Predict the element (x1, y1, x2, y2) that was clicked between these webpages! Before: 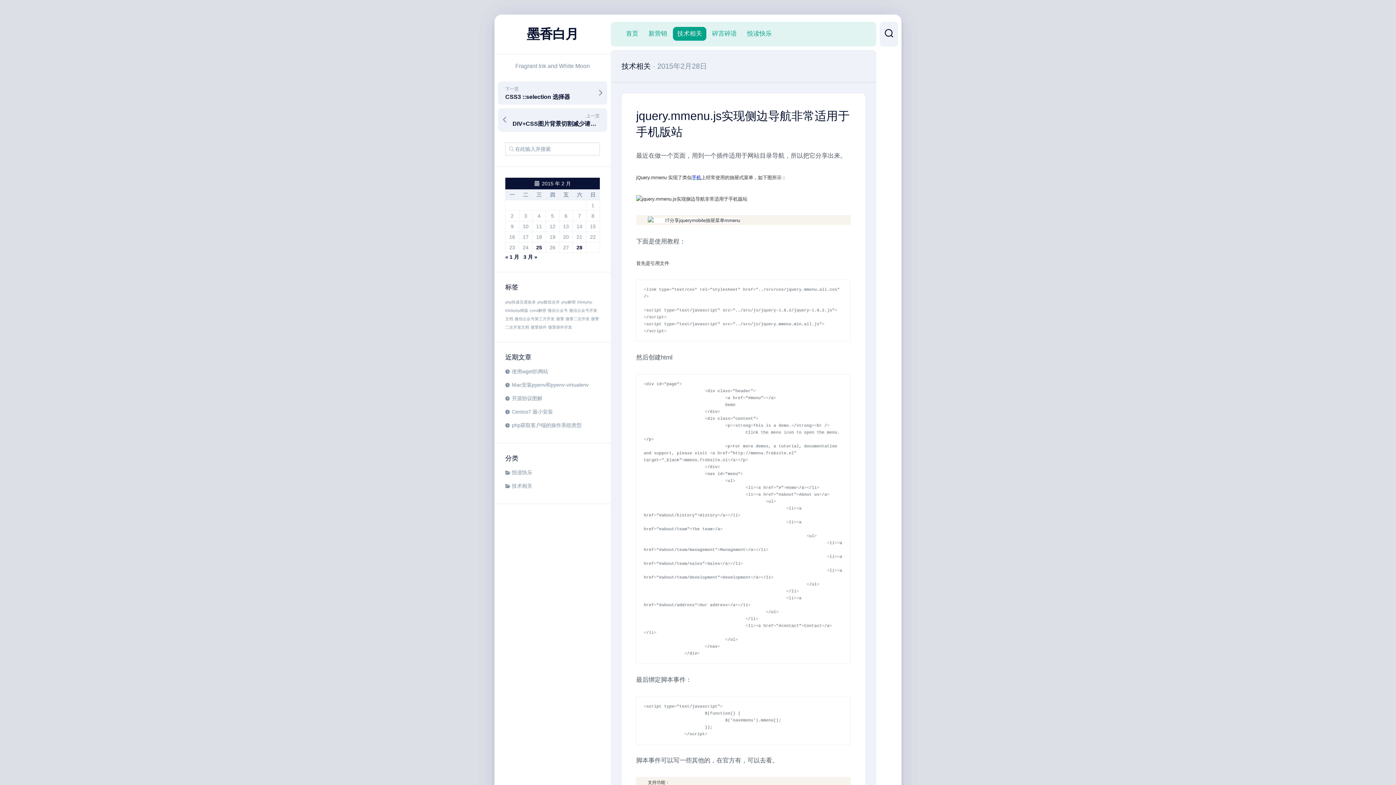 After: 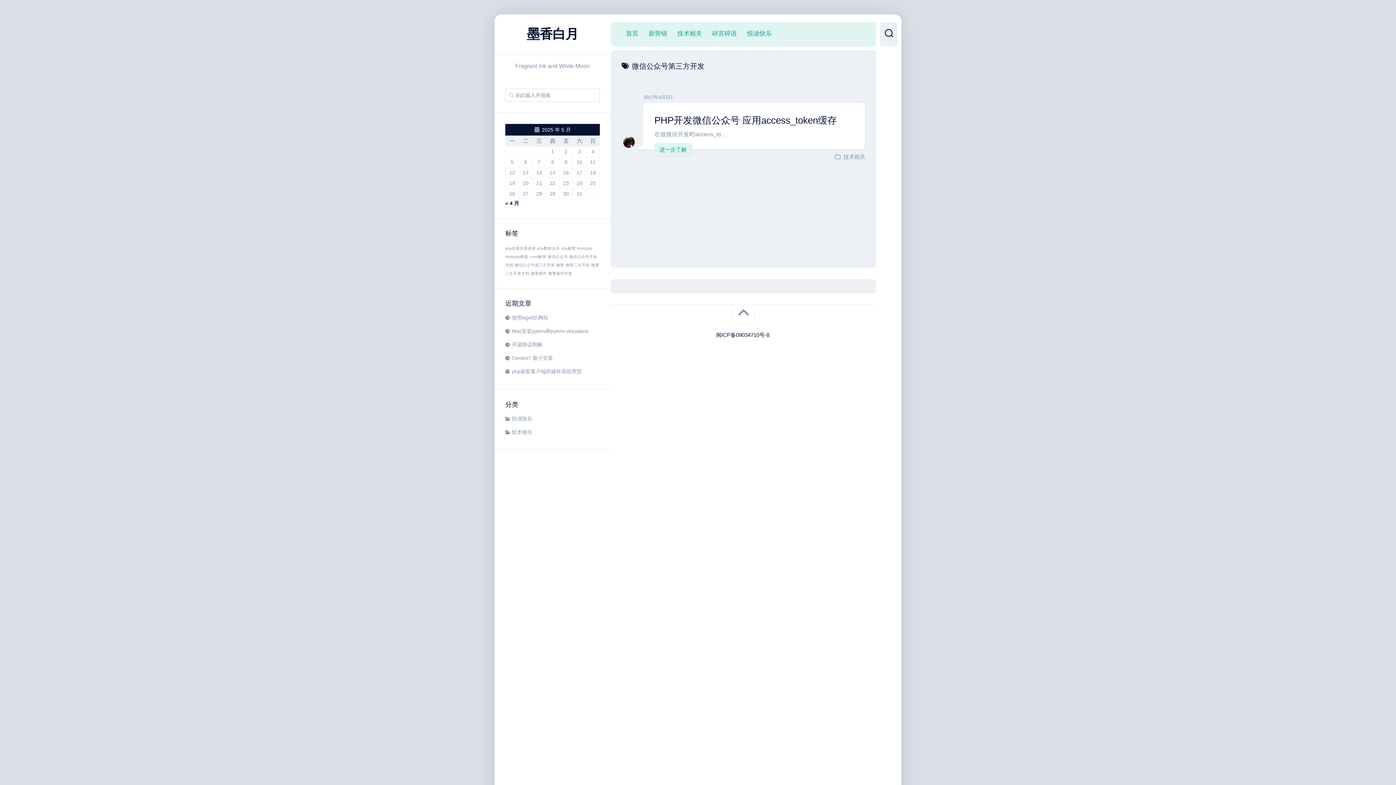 Action: label: 微信公众号第三方开发 (1 项) bbox: (514, 316, 554, 321)